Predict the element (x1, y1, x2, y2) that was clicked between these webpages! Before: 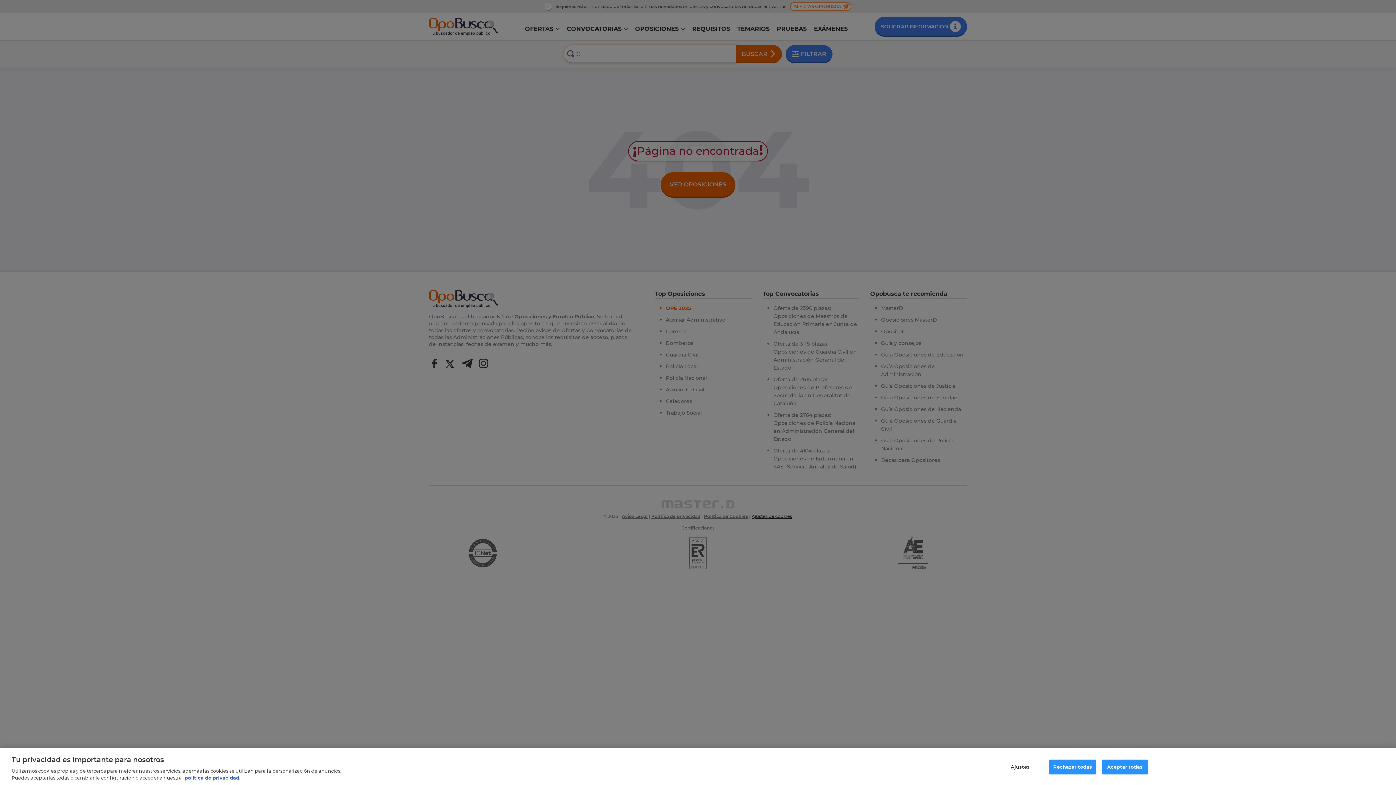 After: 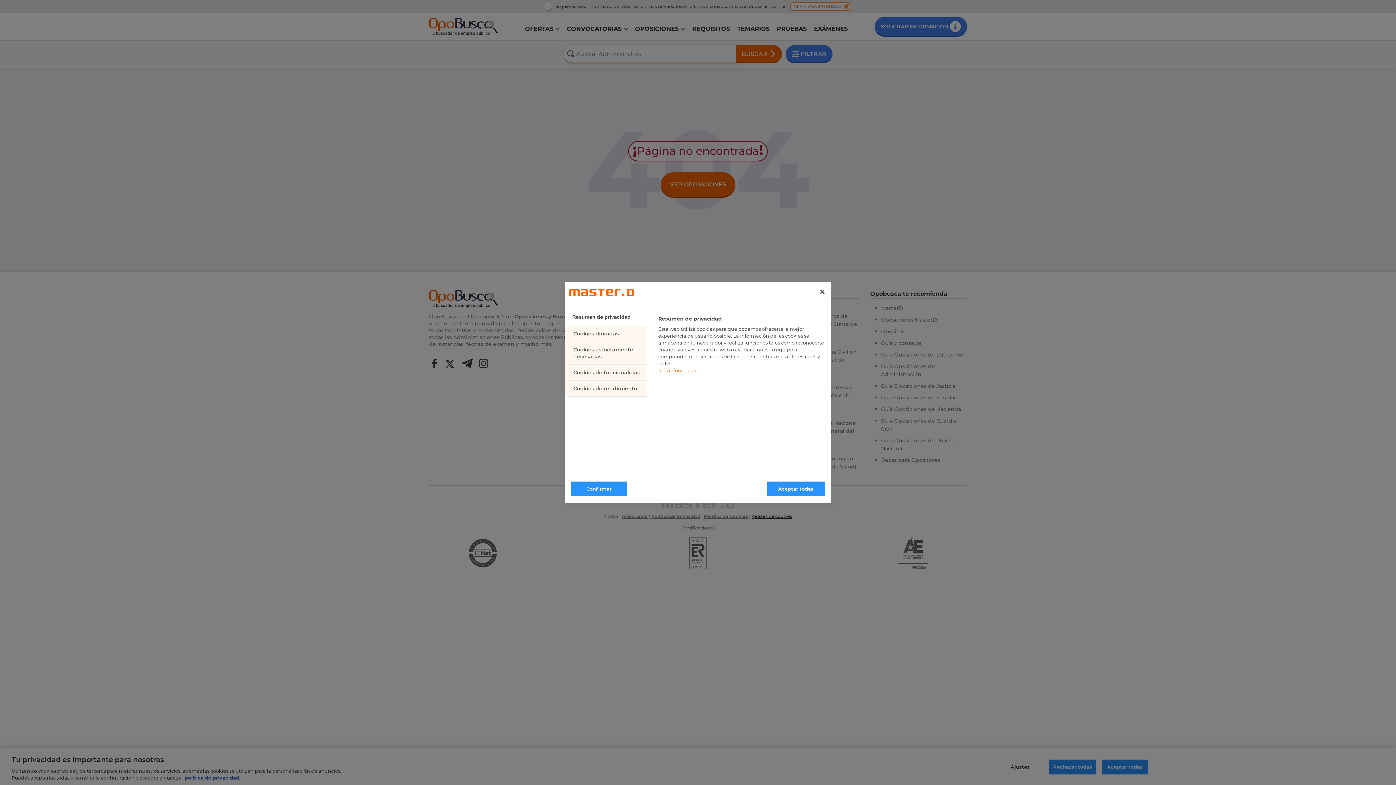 Action: label: Ajustes bbox: (997, 760, 1043, 774)